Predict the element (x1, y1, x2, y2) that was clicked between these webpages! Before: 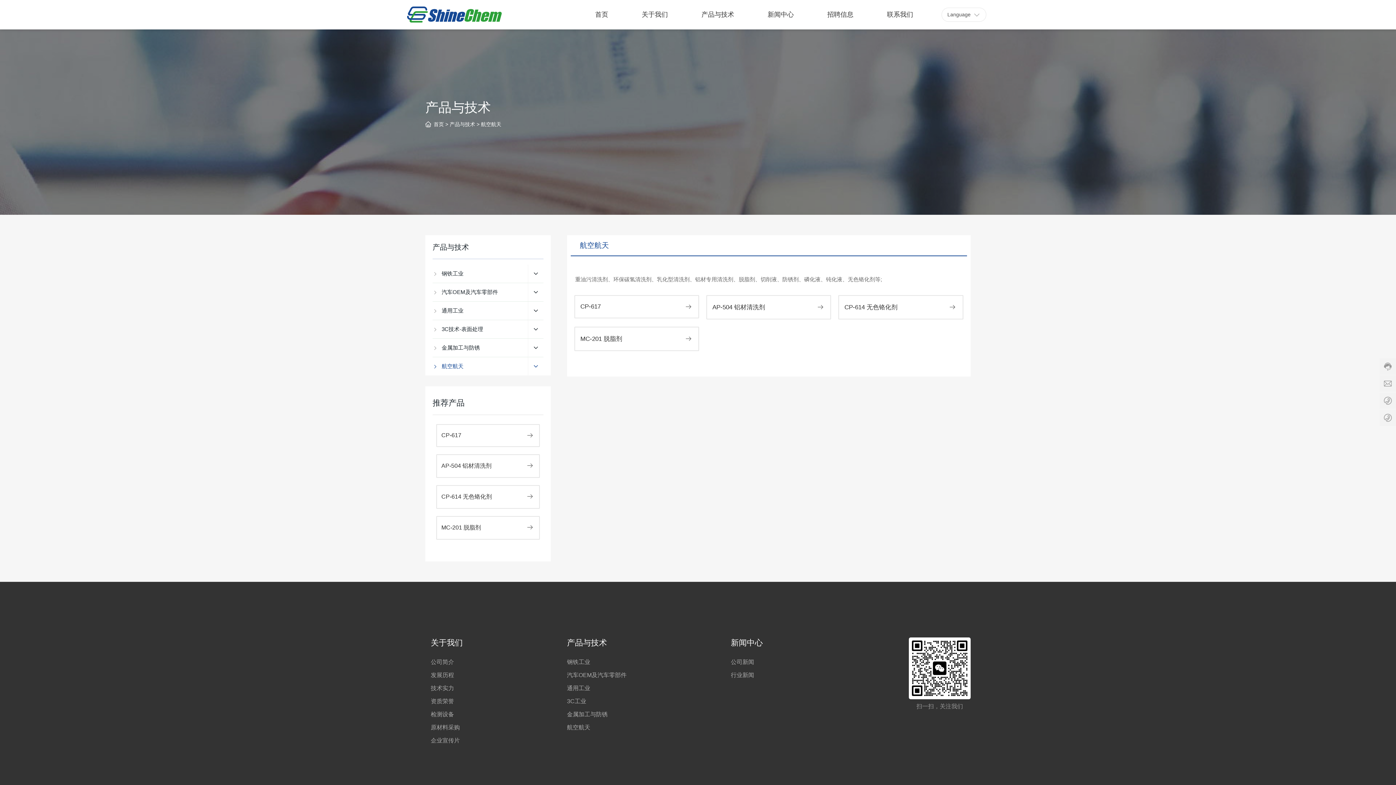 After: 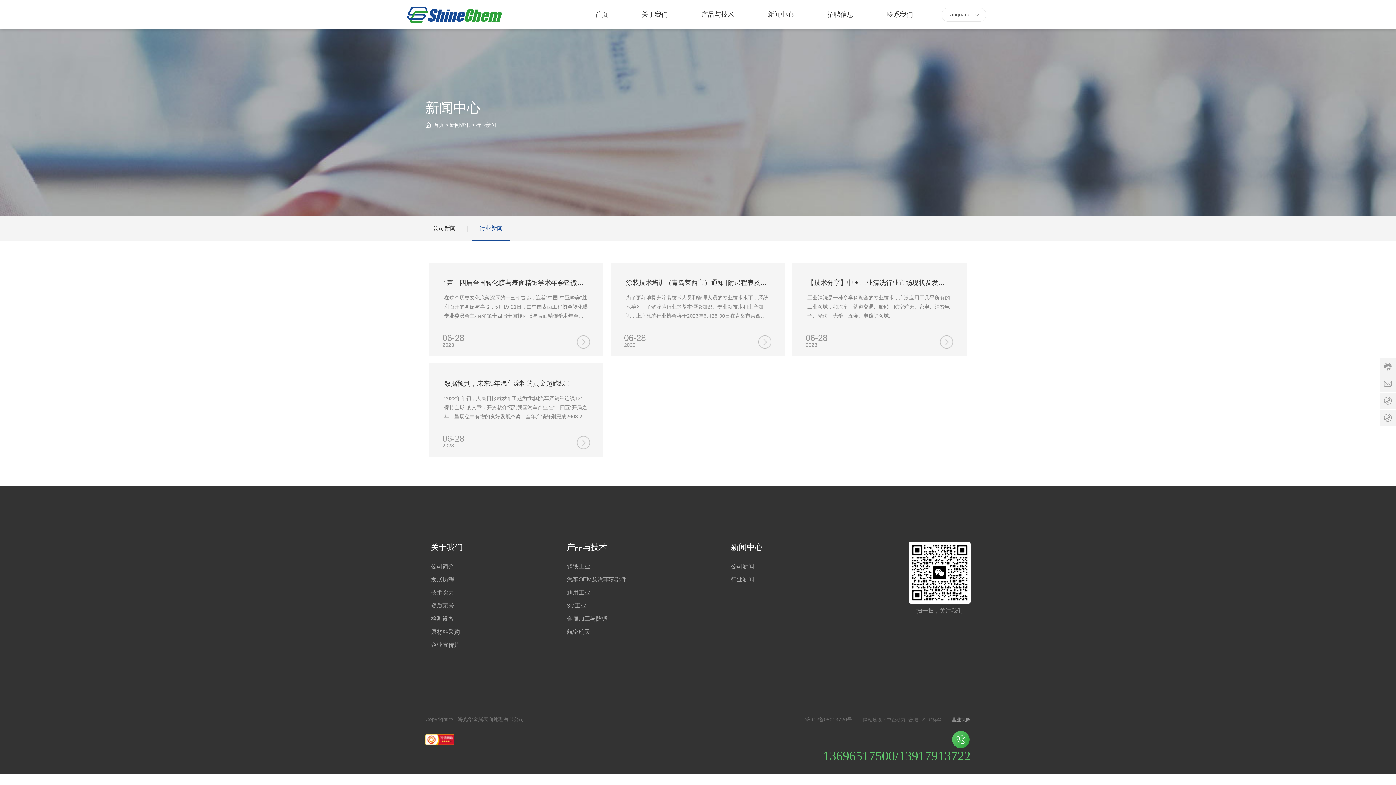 Action: bbox: (731, 669, 856, 682) label: 行业新闻